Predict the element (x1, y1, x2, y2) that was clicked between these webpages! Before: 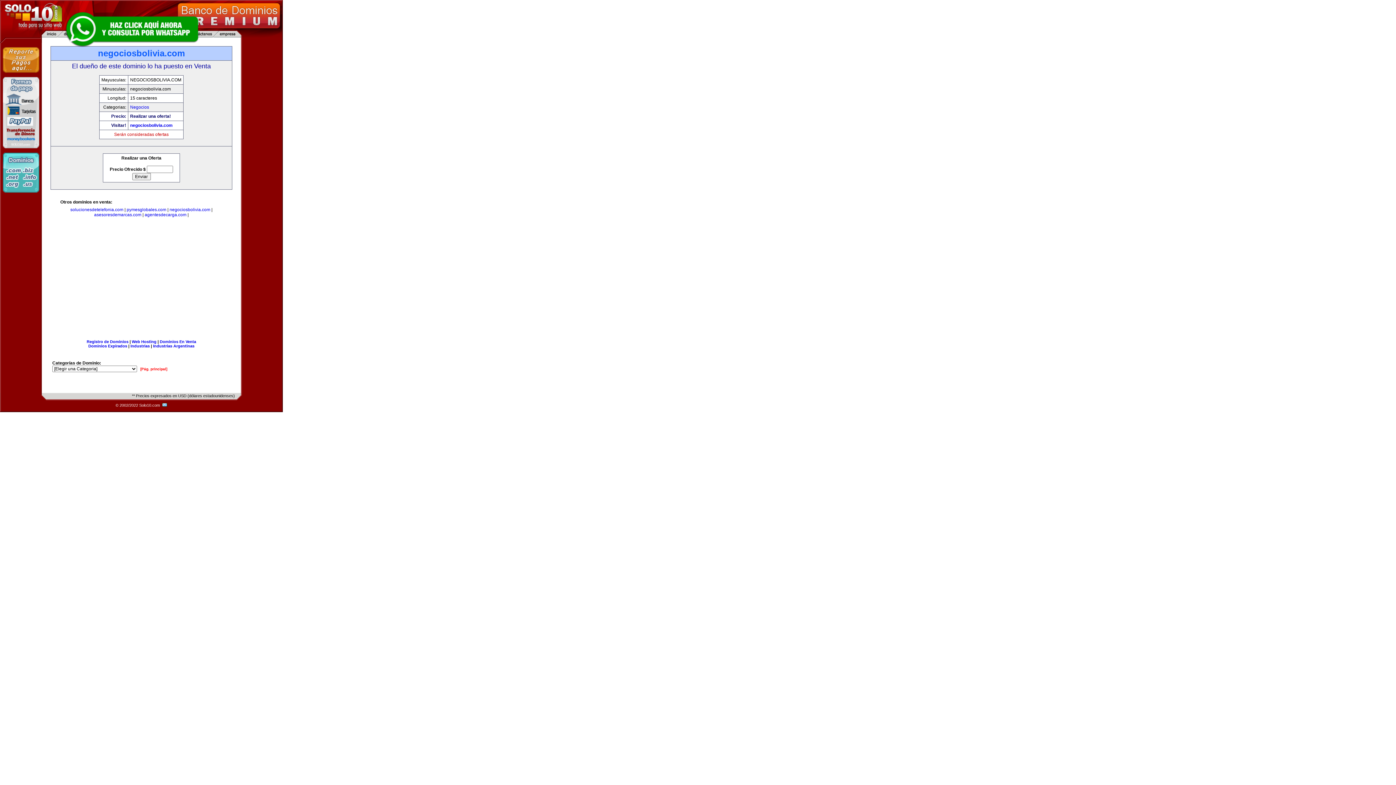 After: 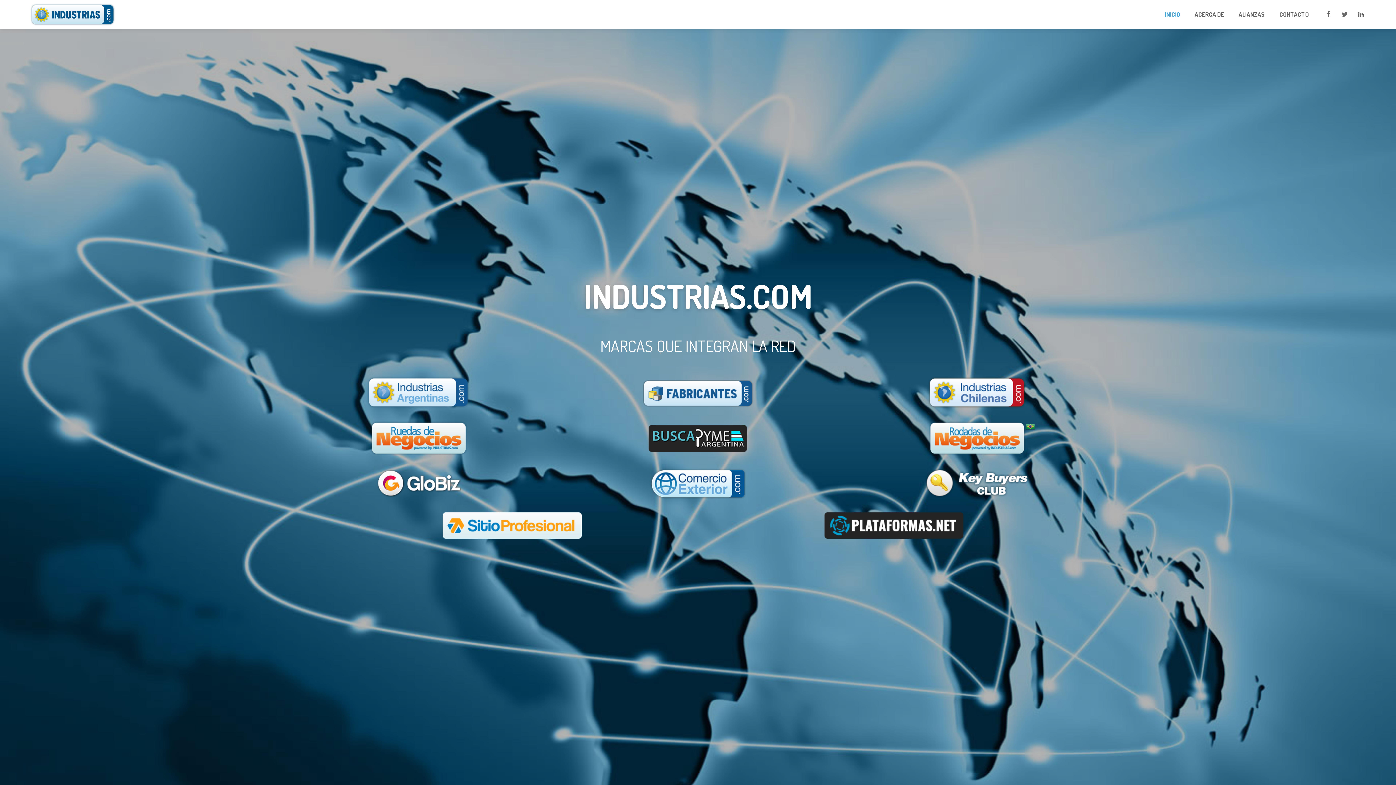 Action: bbox: (130, 344, 149, 348) label: Industrias